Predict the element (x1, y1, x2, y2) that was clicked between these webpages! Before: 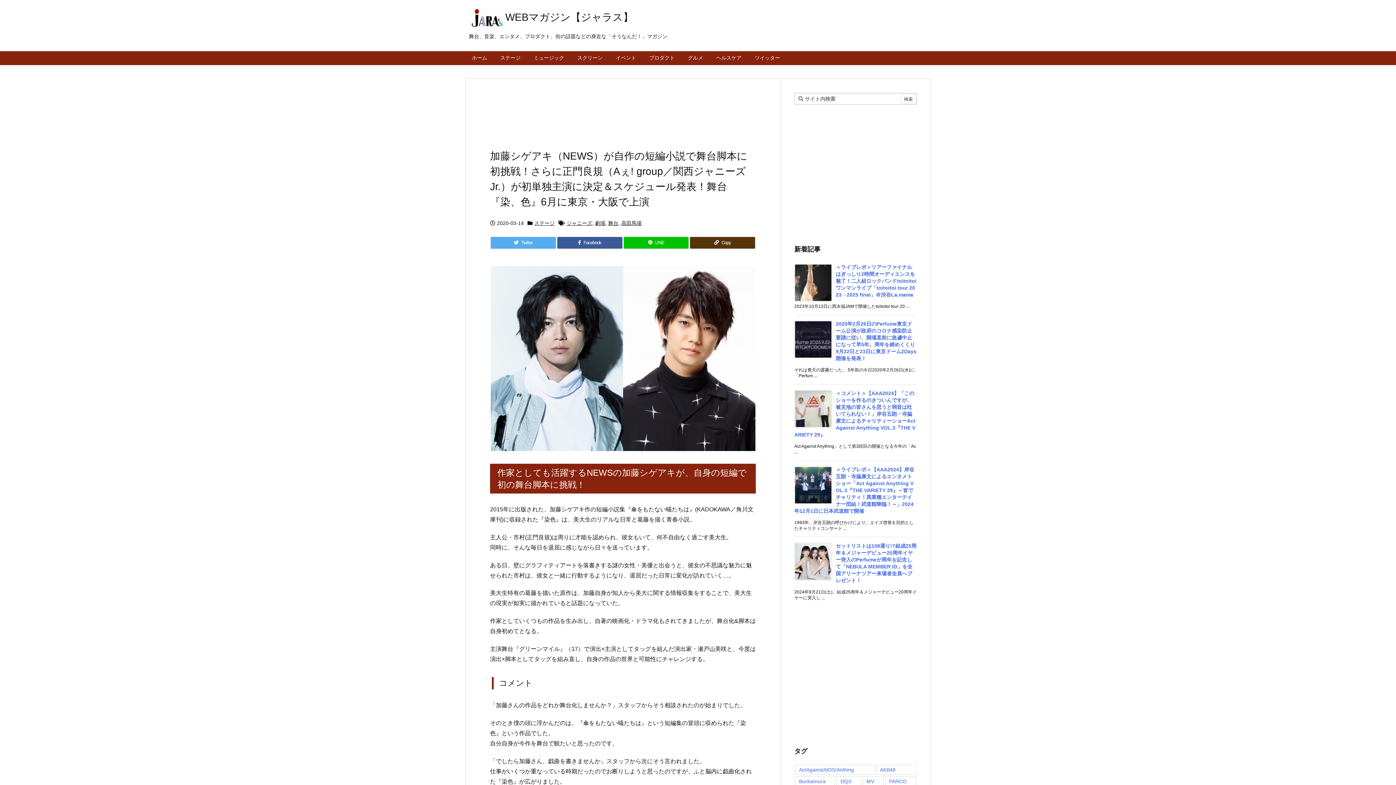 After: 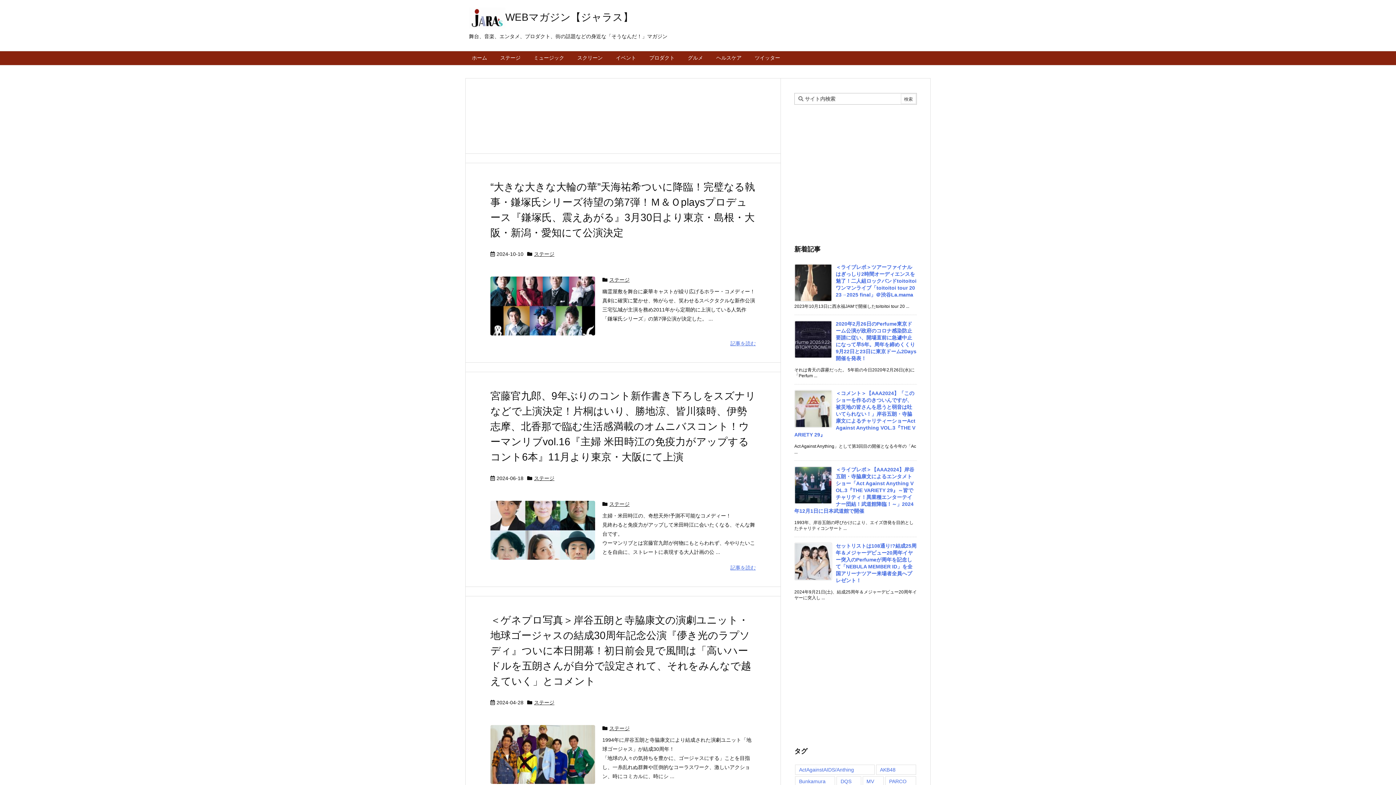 Action: label: 舞台 bbox: (608, 220, 618, 226)